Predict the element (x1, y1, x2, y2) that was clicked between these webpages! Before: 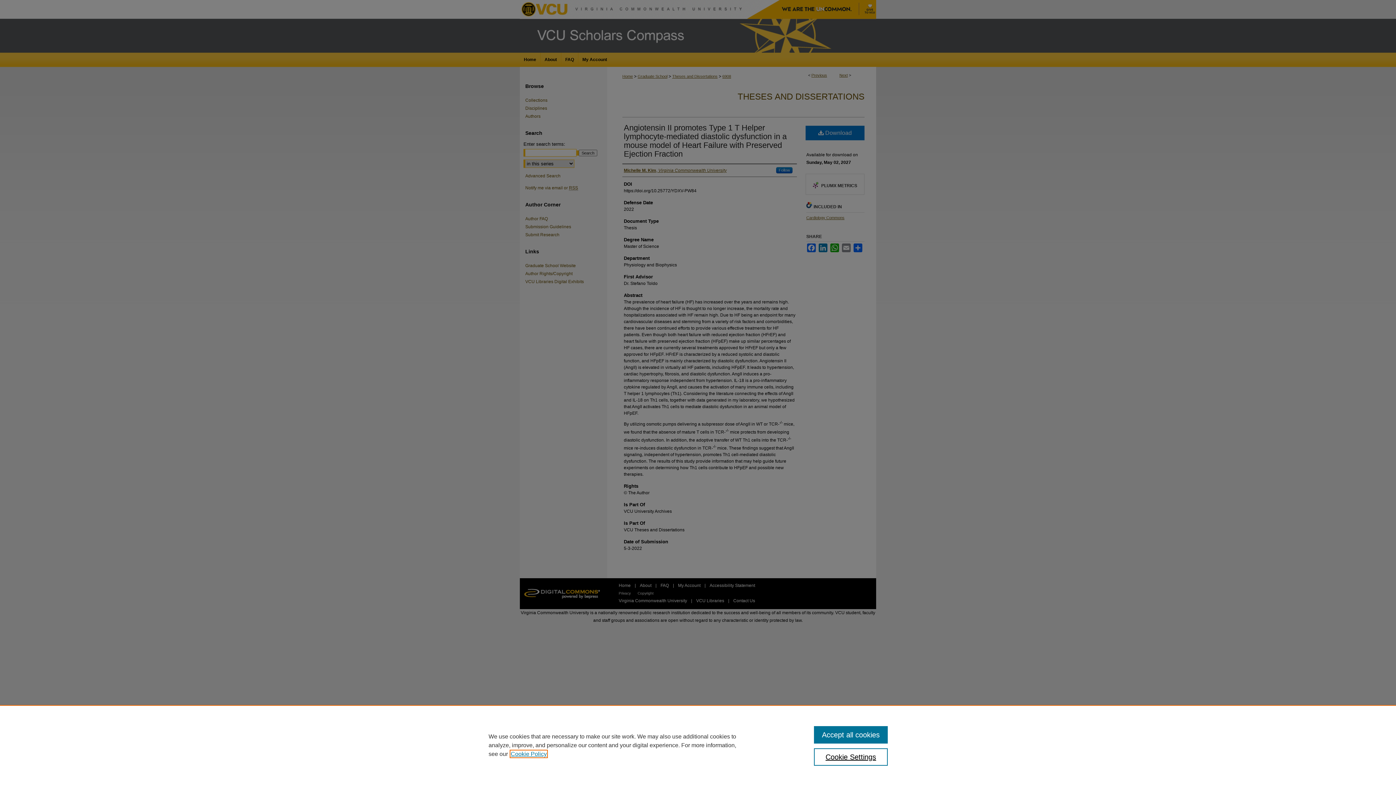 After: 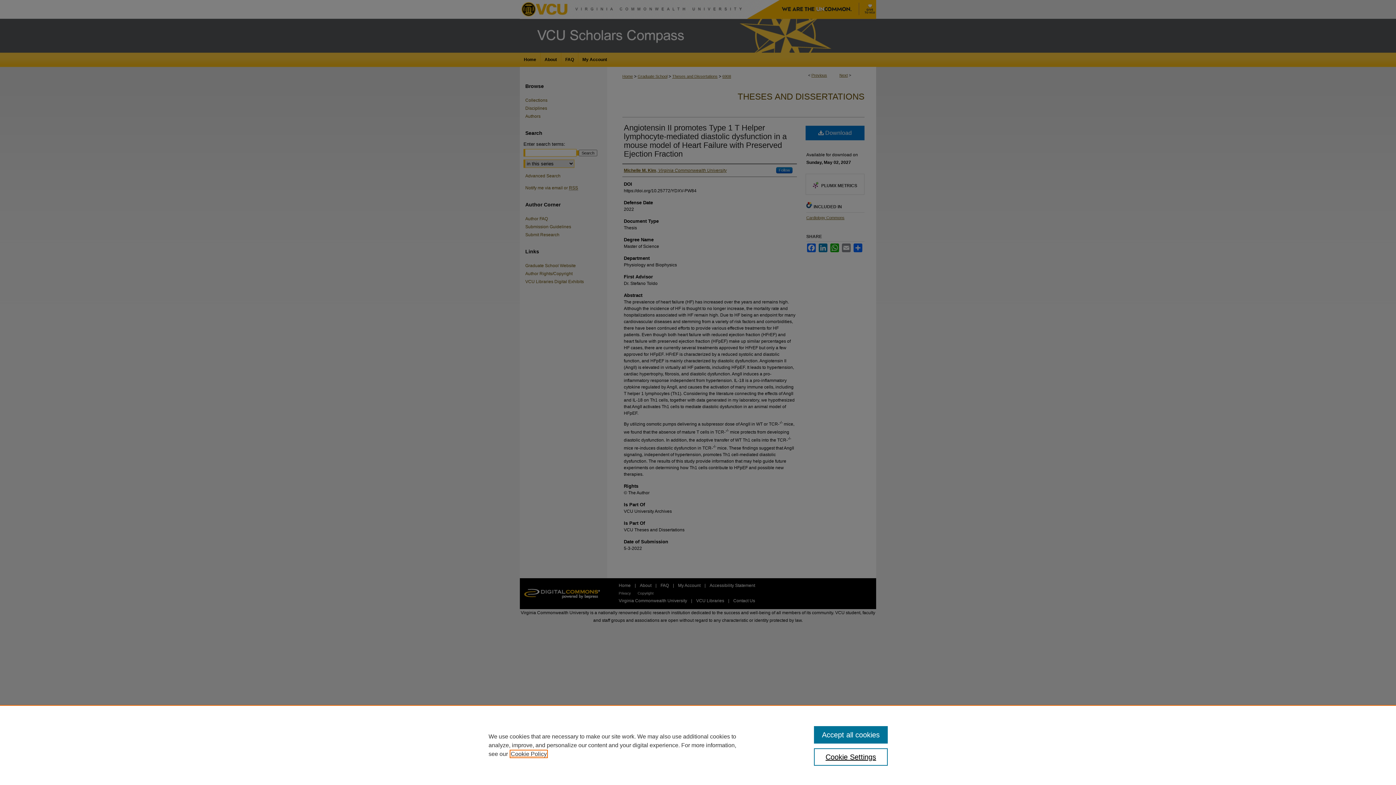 Action: label: , opens in a new tab bbox: (510, 751, 546, 757)